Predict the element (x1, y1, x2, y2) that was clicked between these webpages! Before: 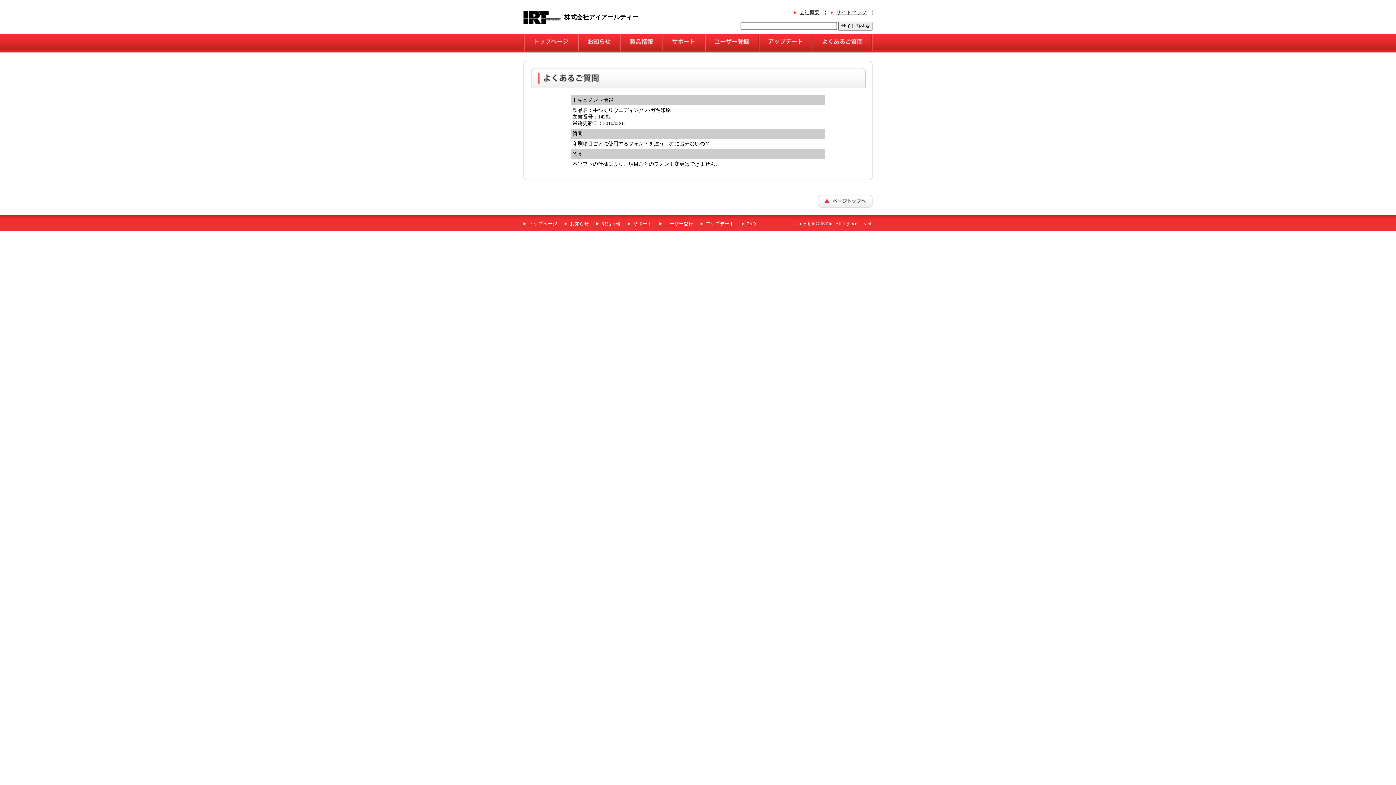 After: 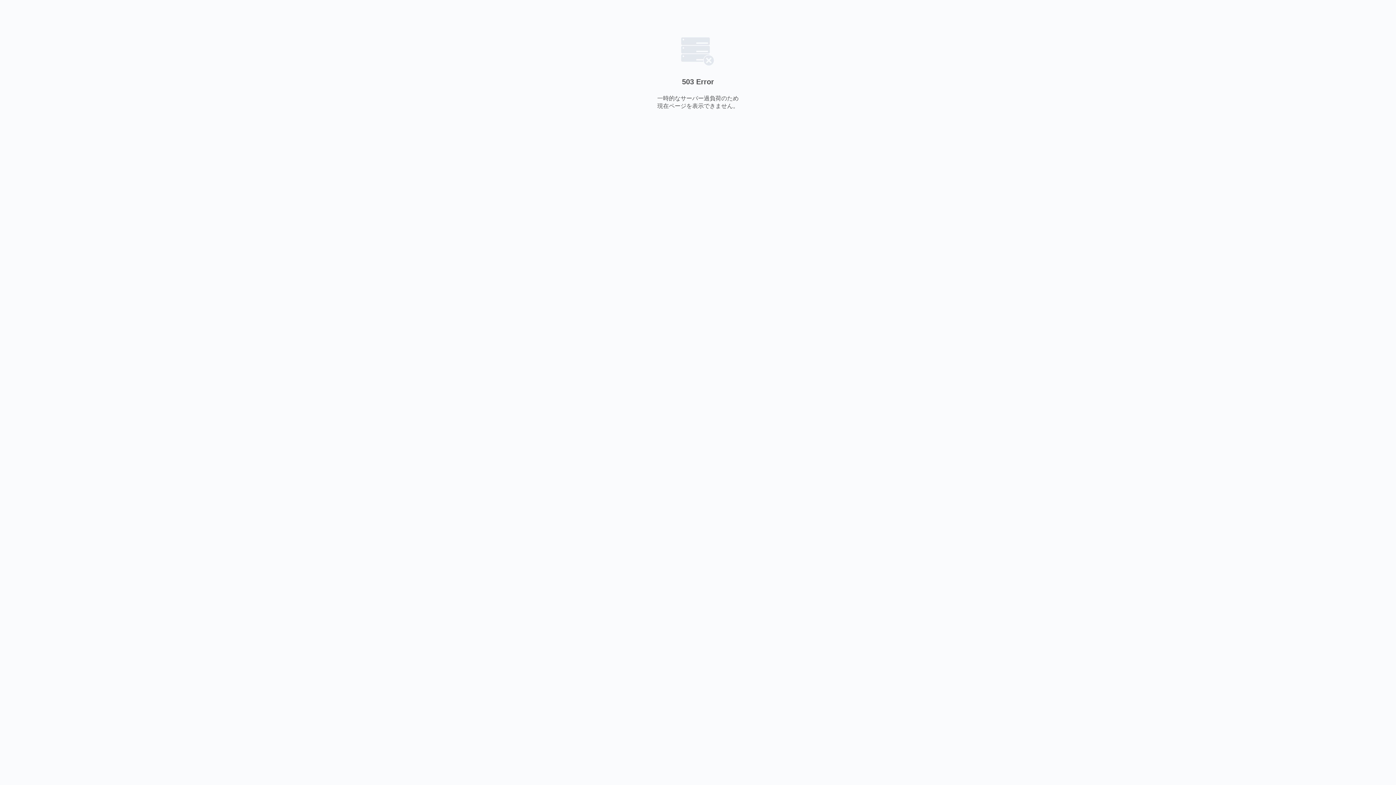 Action: bbox: (662, 46, 704, 51)